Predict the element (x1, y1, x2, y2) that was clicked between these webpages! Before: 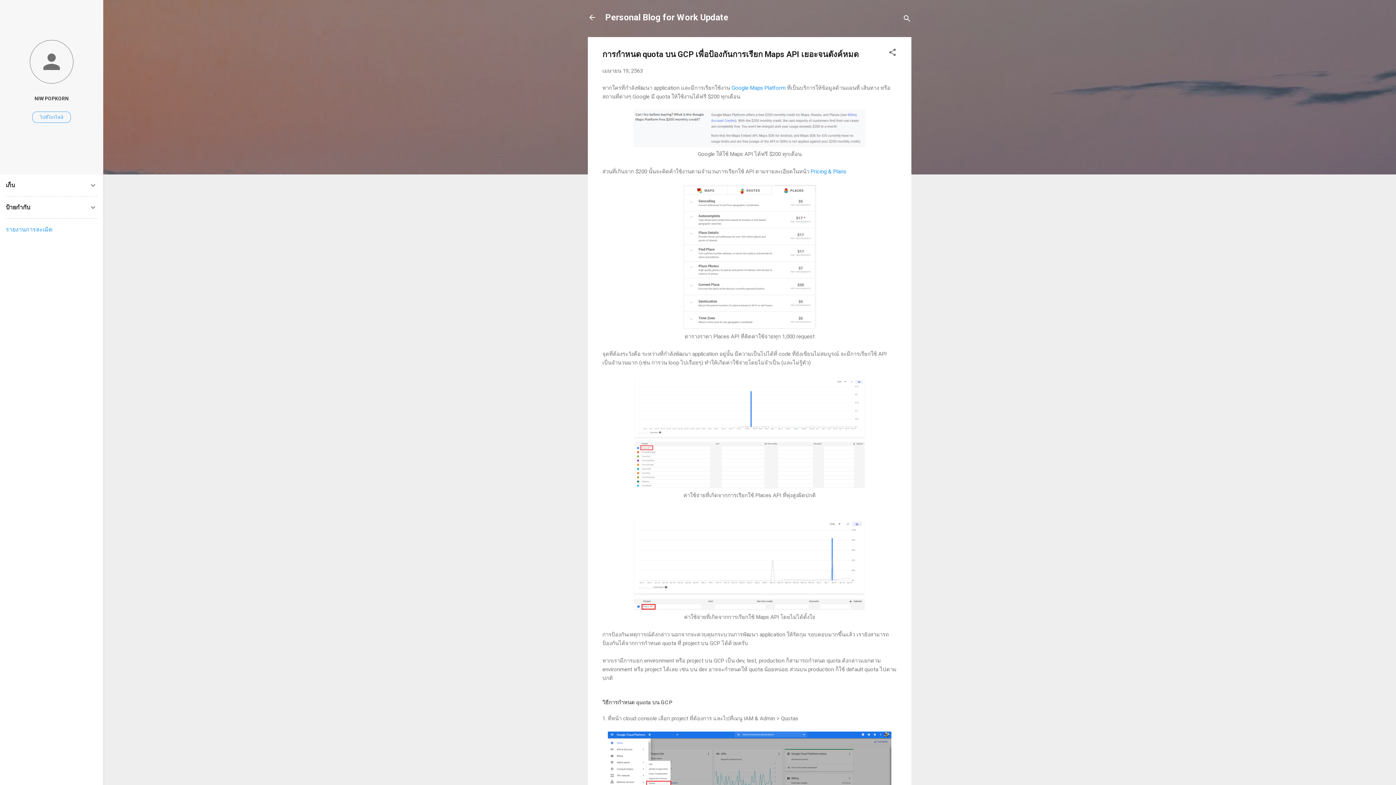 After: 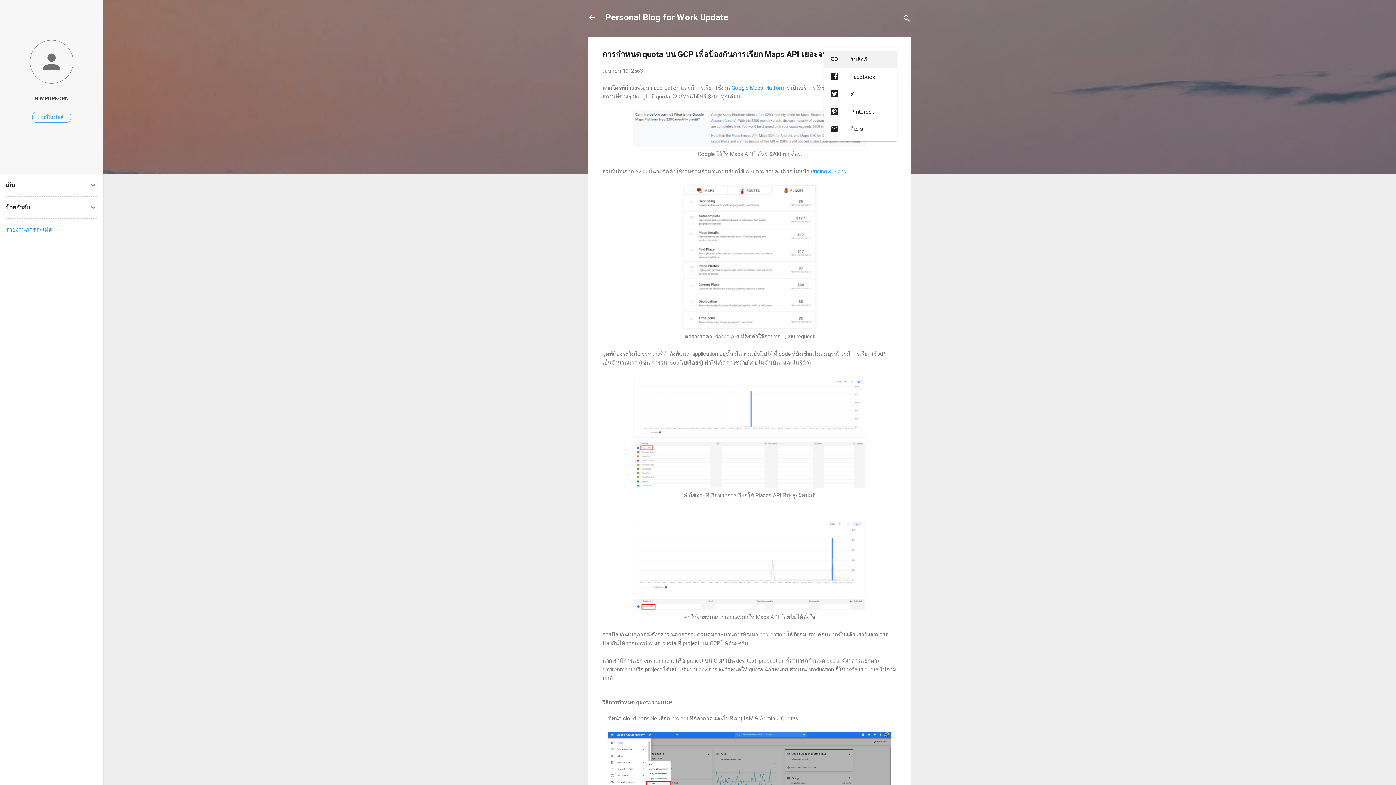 Action: bbox: (888, 48, 897, 59) label: ใช้ร่วมกัน